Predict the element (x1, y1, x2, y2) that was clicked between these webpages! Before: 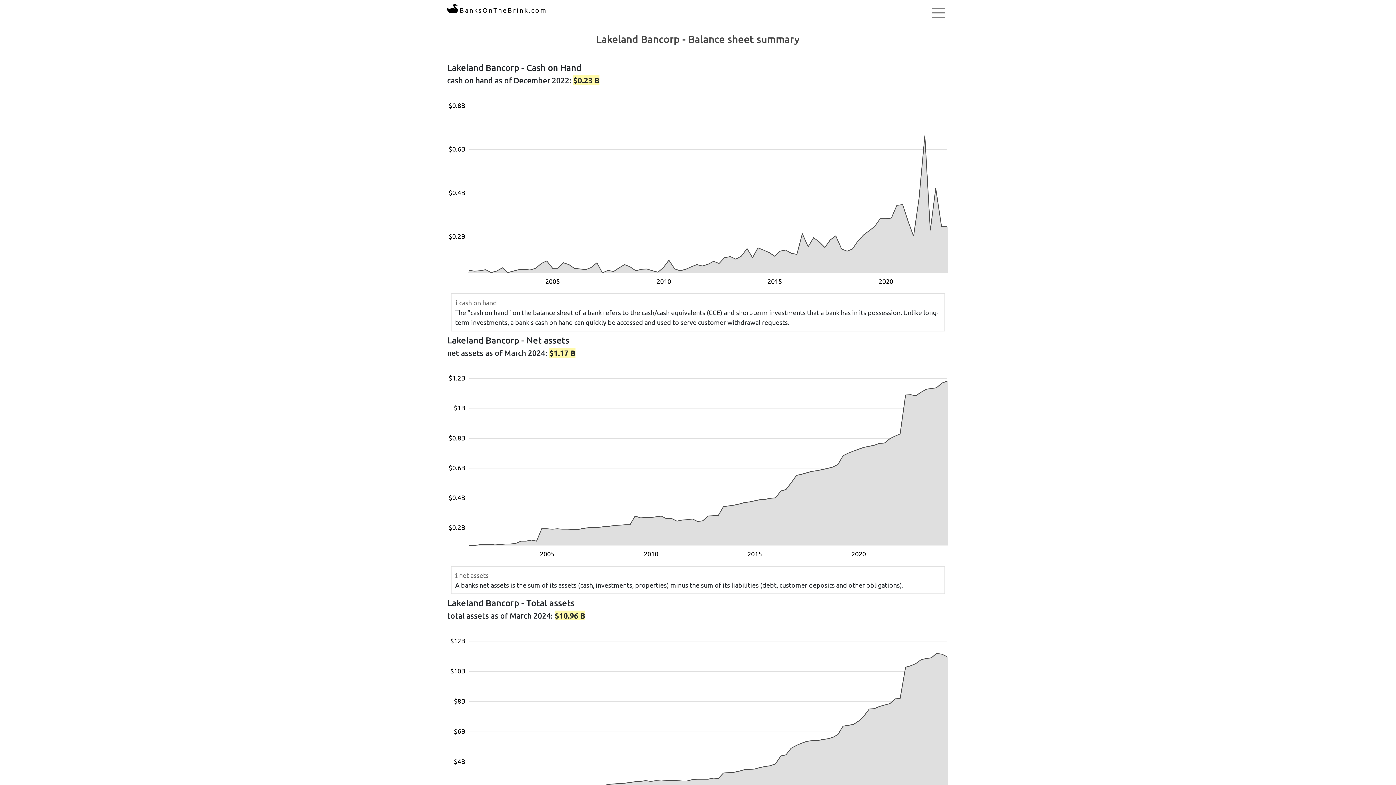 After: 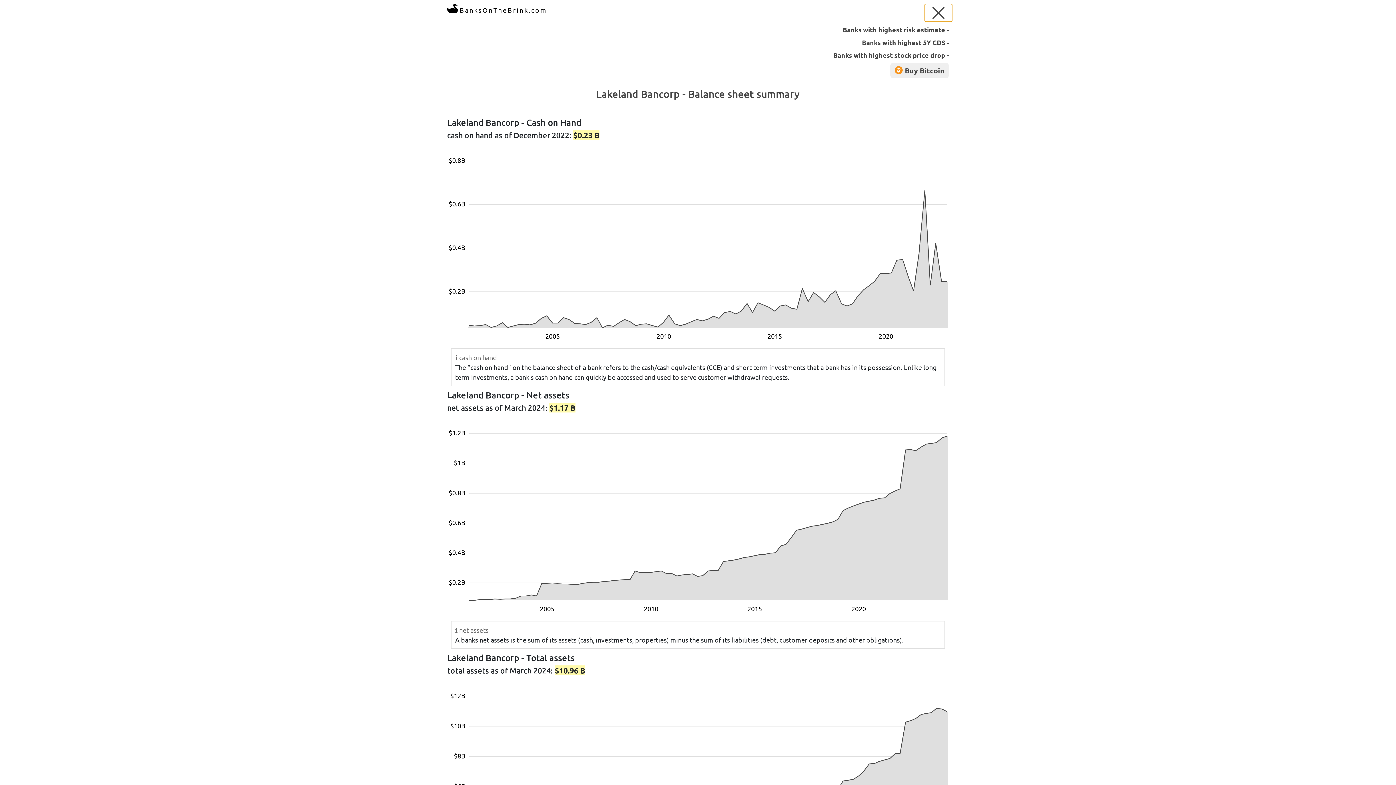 Action: bbox: (924, 3, 952, 22) label: Toggle navigation